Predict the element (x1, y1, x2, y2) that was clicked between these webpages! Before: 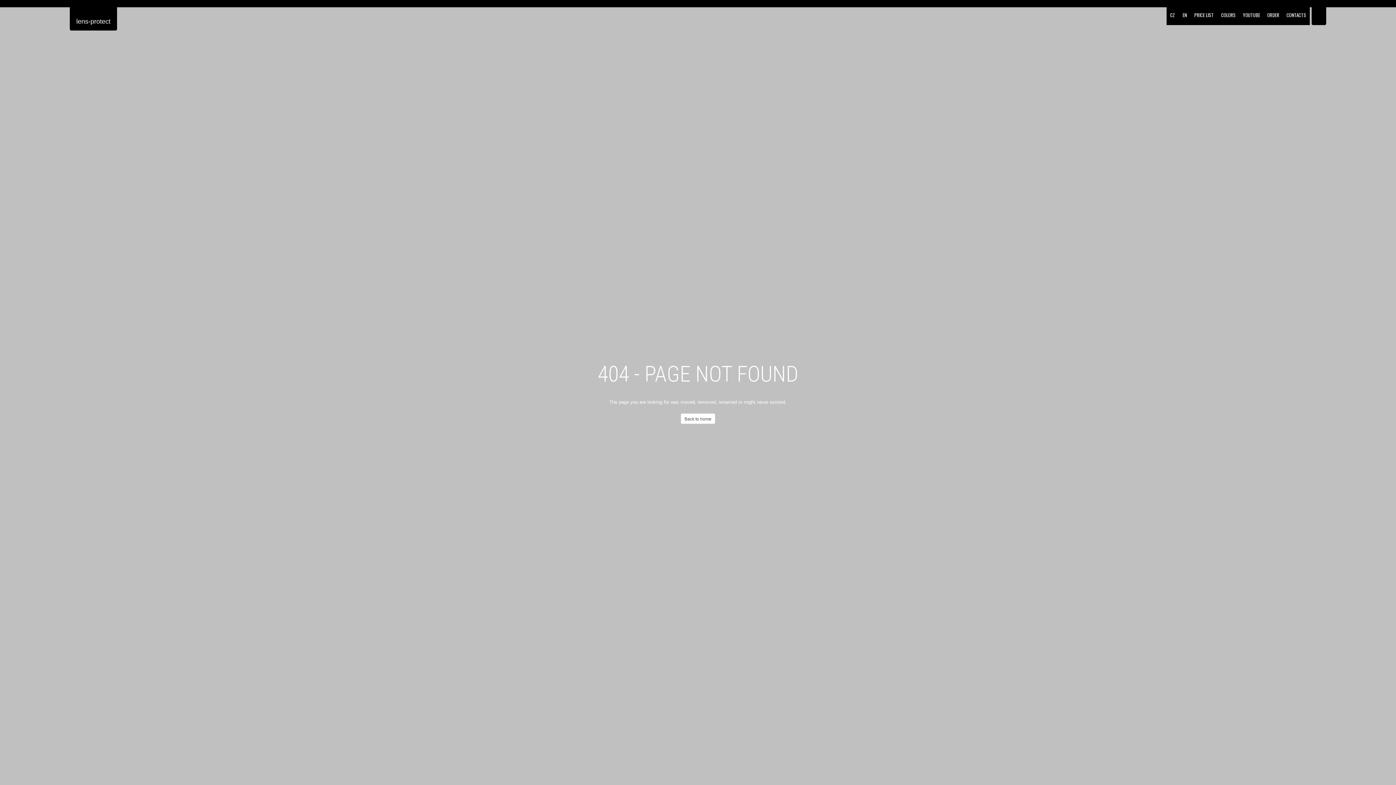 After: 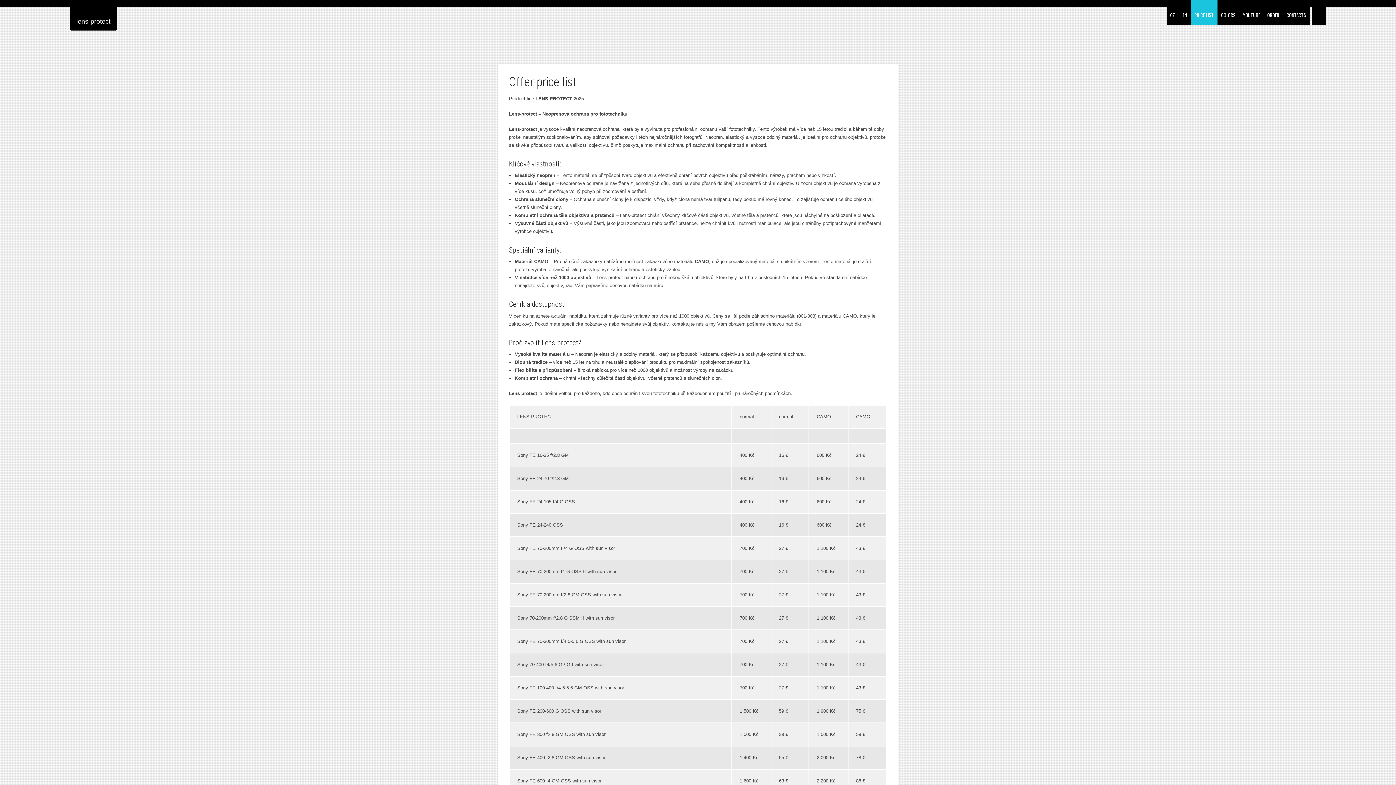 Action: bbox: (1190, 0, 1217, 25) label: PRICE LIST